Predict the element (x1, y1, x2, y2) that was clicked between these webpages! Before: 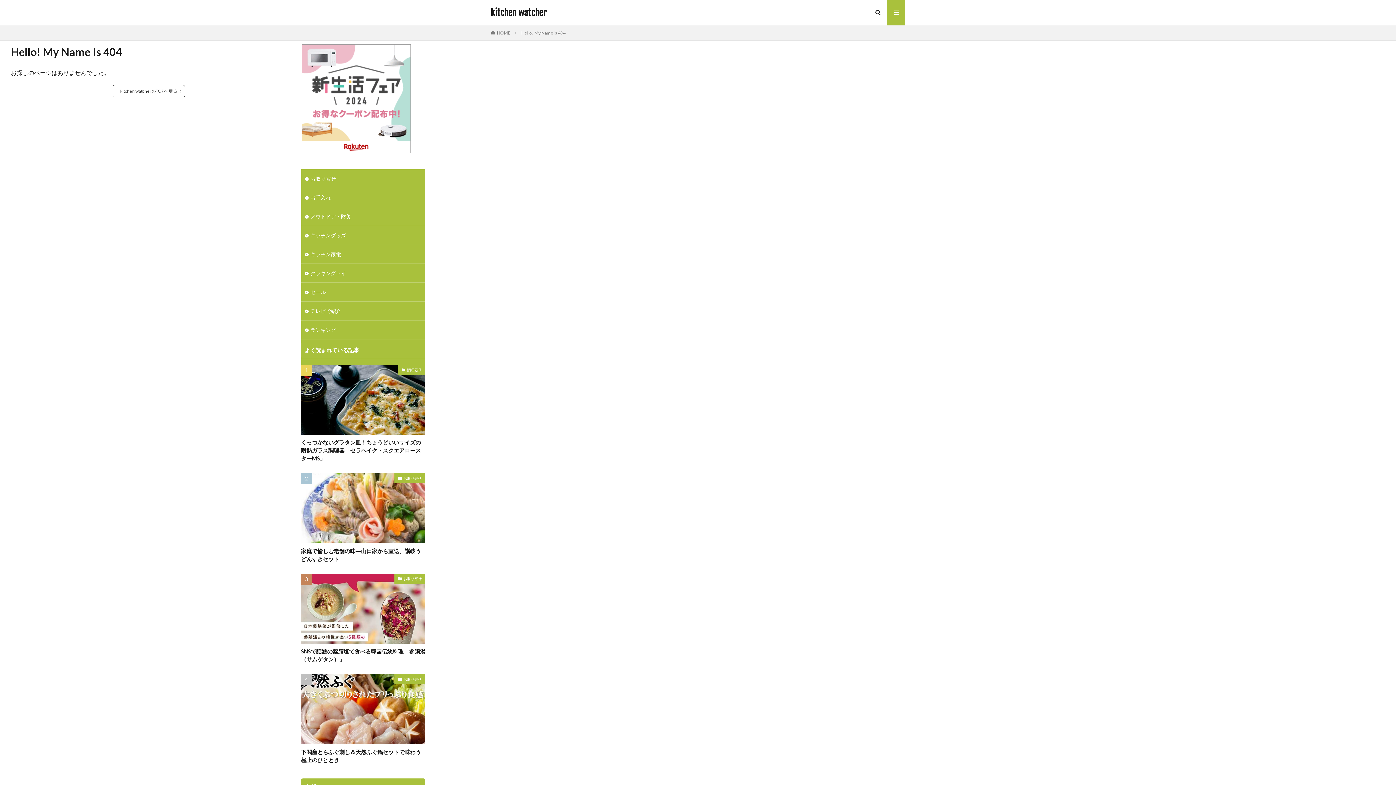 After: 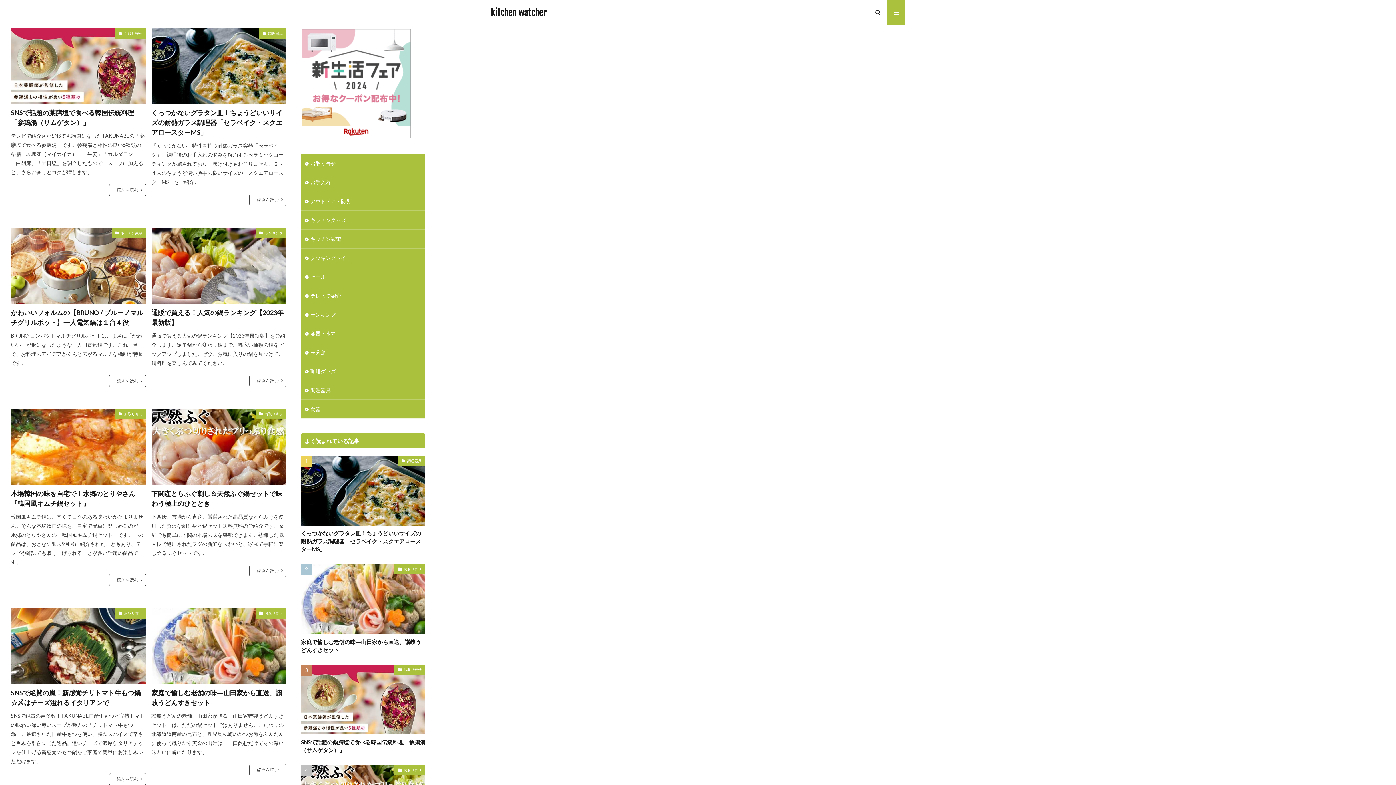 Action: bbox: (112, 85, 184, 97) label: kitchen watcherのTOPへ戻る